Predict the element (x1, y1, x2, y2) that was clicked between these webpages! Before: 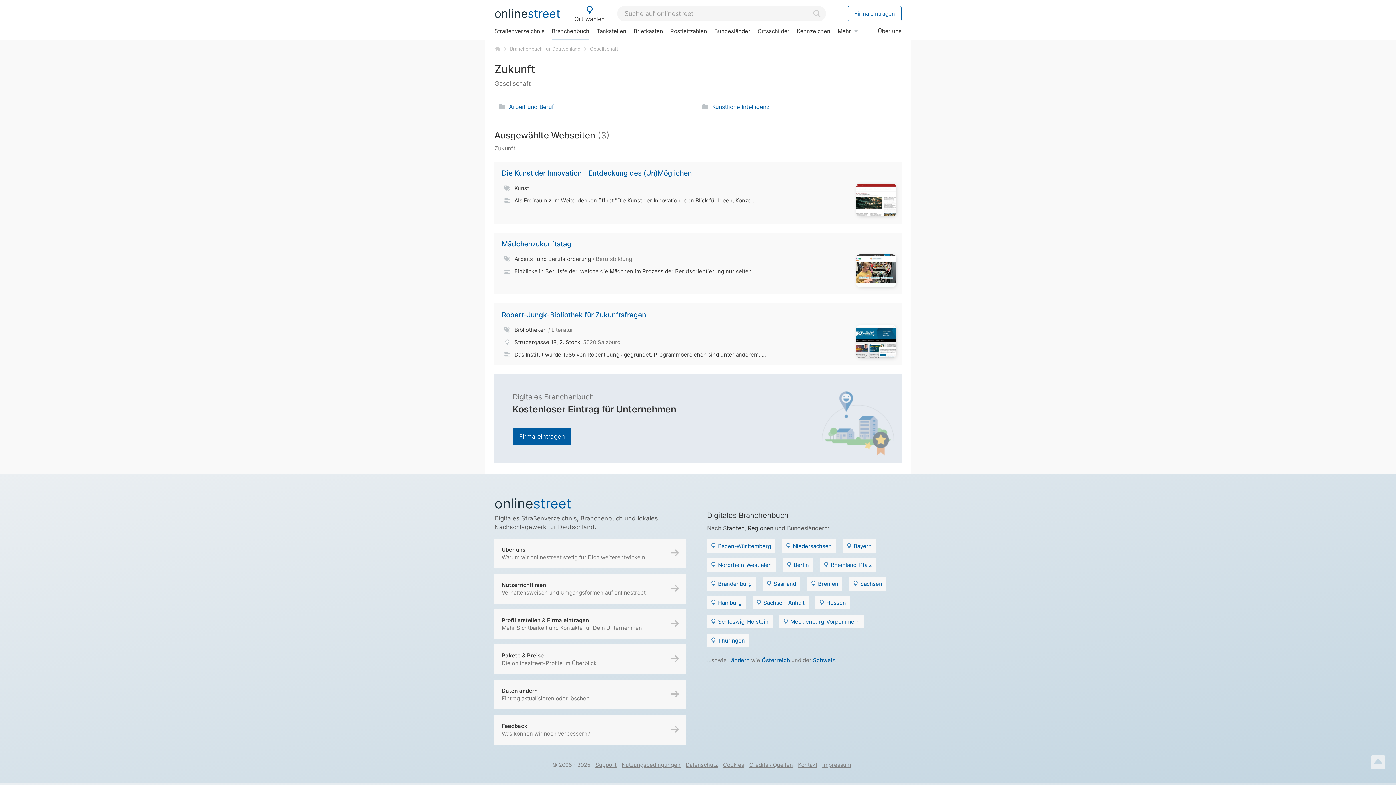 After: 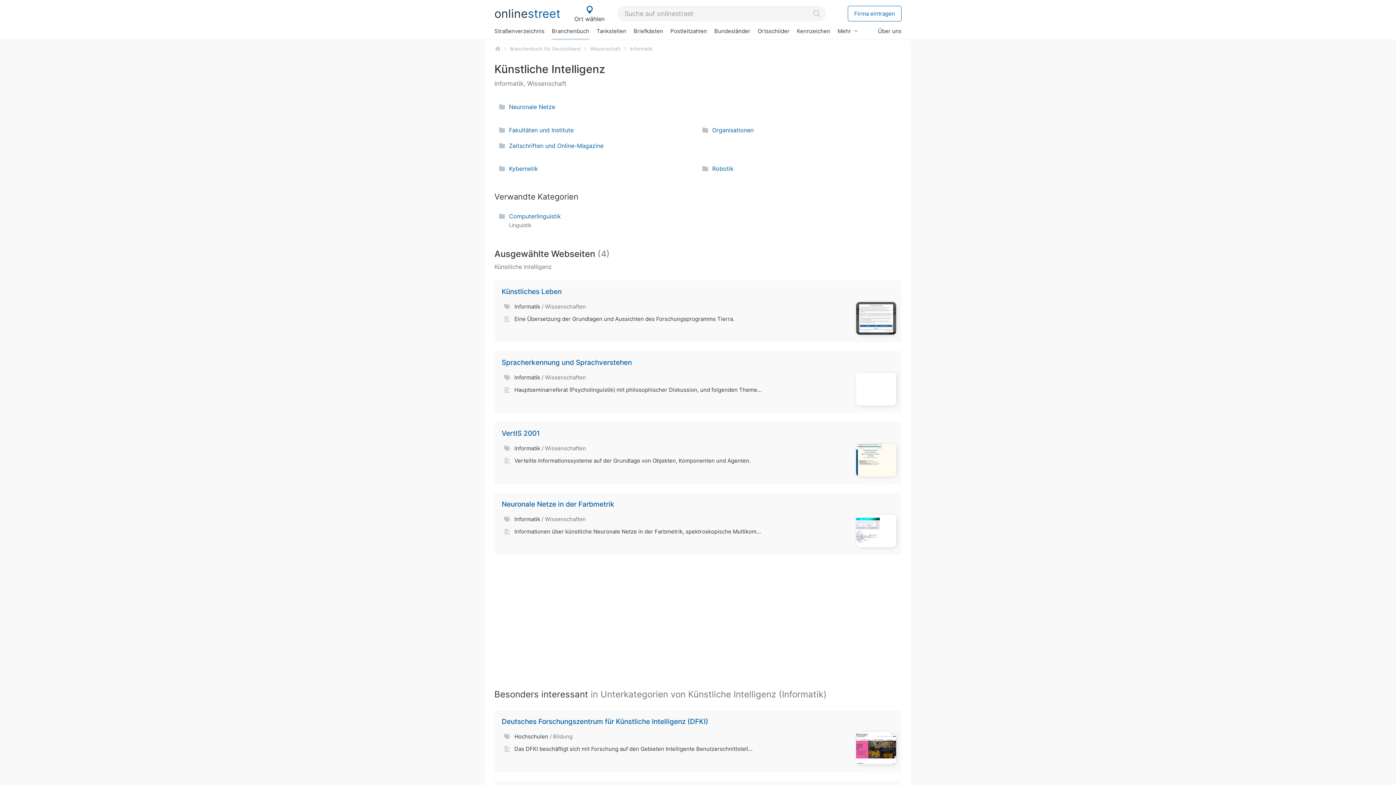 Action: label: Künstliche Intelligenz bbox: (697, 98, 901, 114)